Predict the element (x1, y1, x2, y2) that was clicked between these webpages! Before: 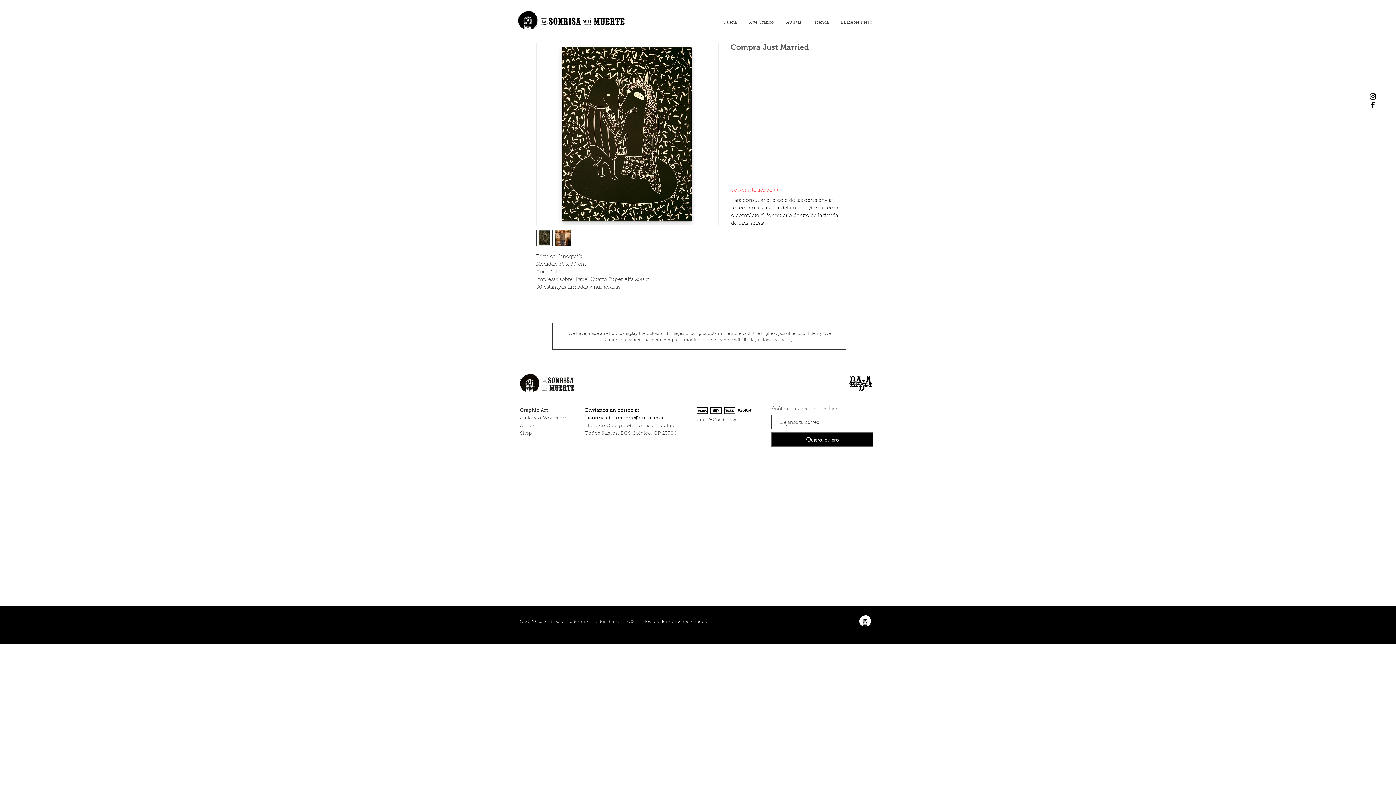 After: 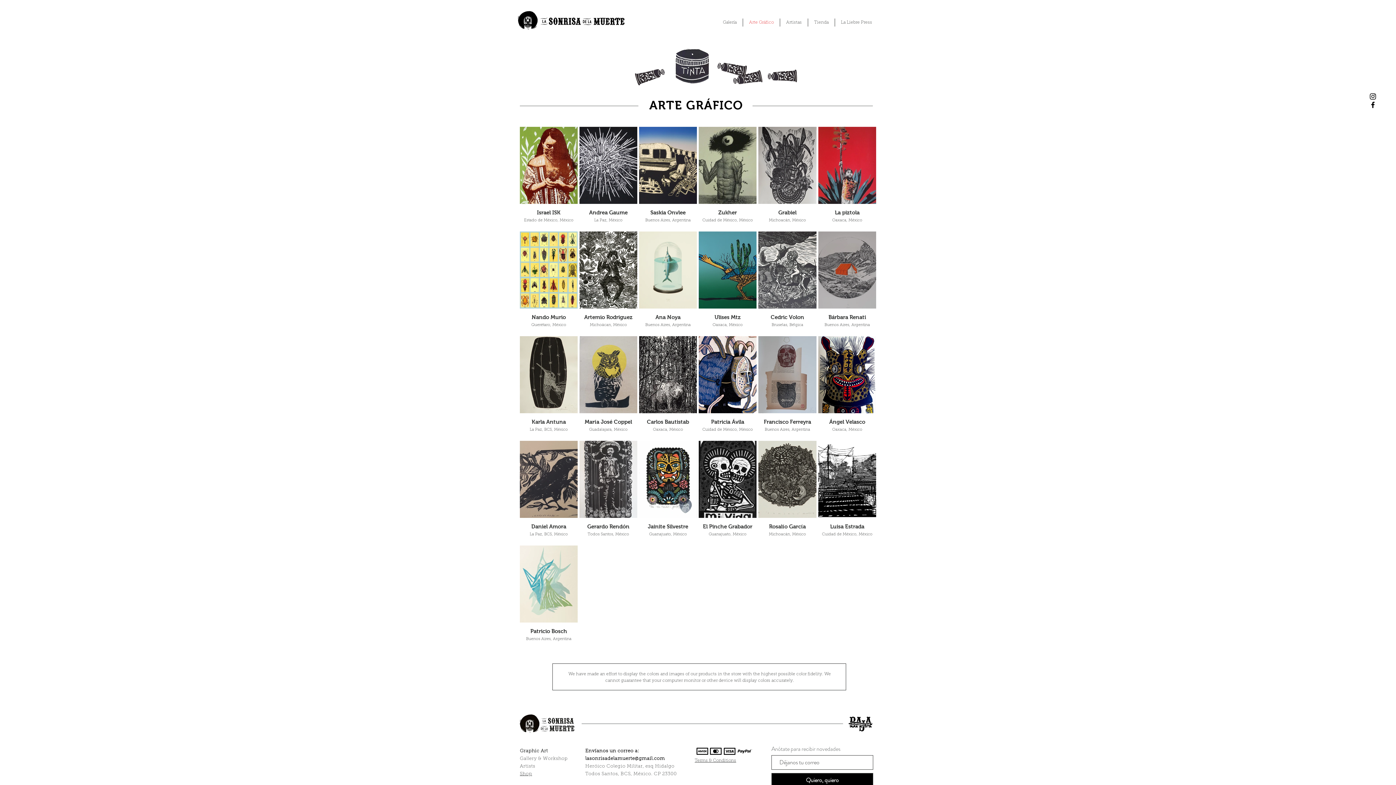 Action: bbox: (743, 18, 780, 26) label: Arte Gráfico